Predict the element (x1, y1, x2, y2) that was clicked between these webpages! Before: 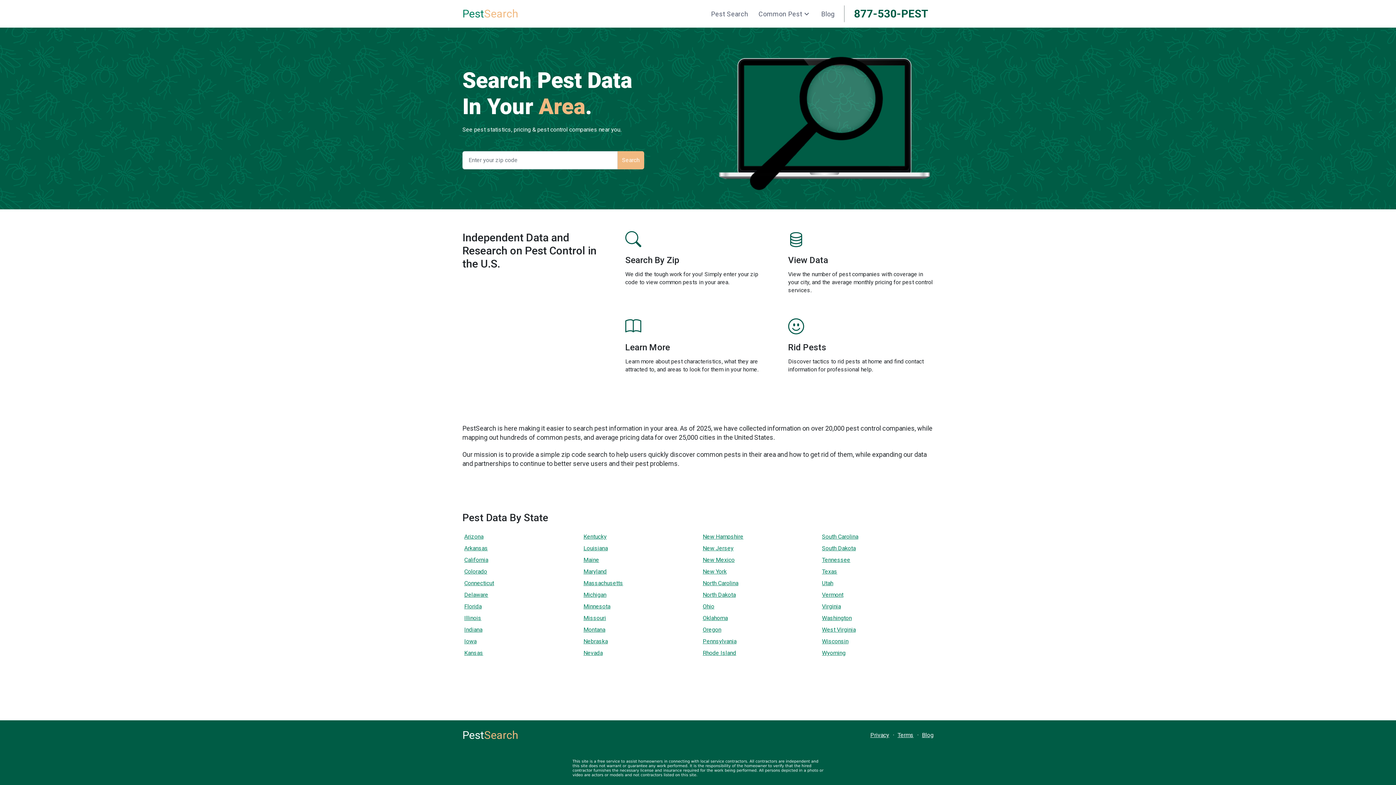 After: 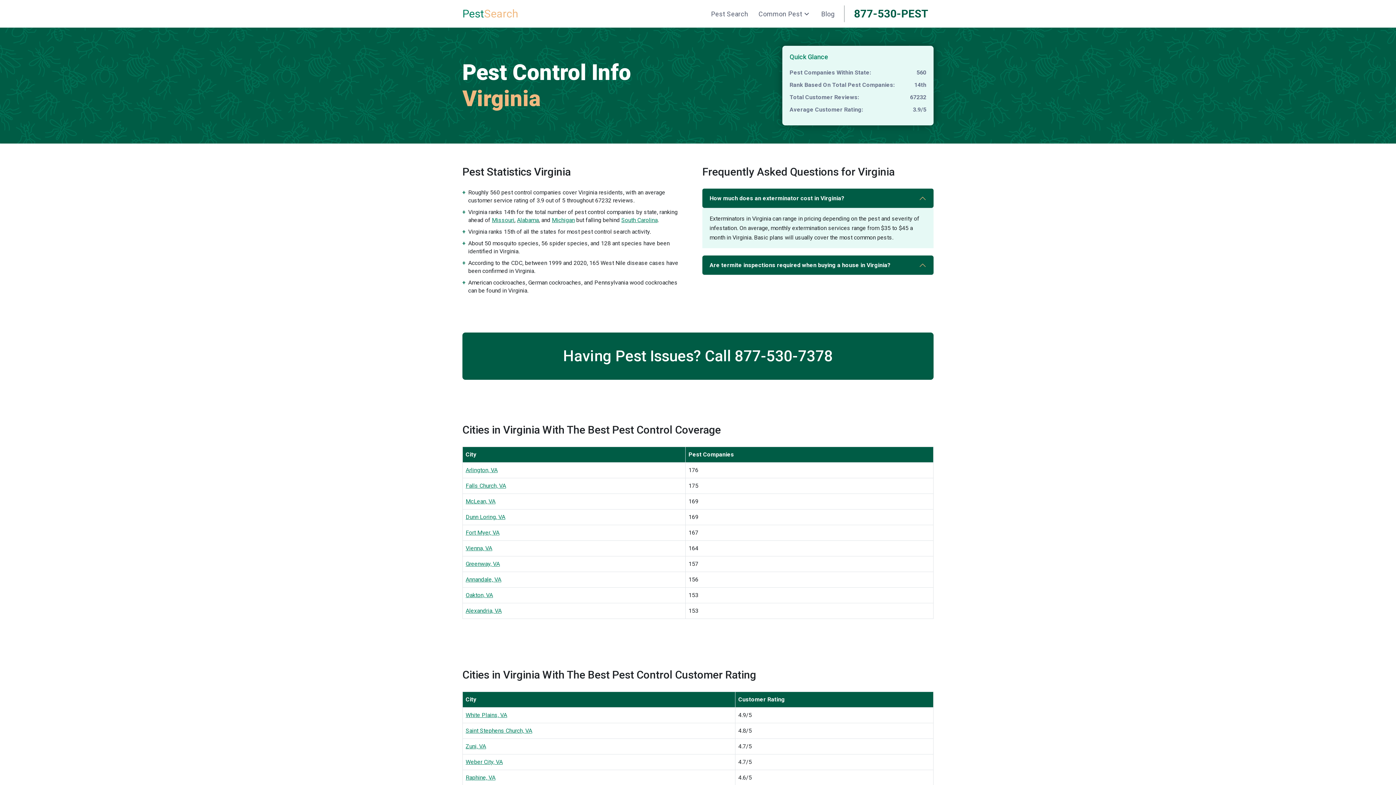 Action: label: Virginia bbox: (822, 603, 841, 610)